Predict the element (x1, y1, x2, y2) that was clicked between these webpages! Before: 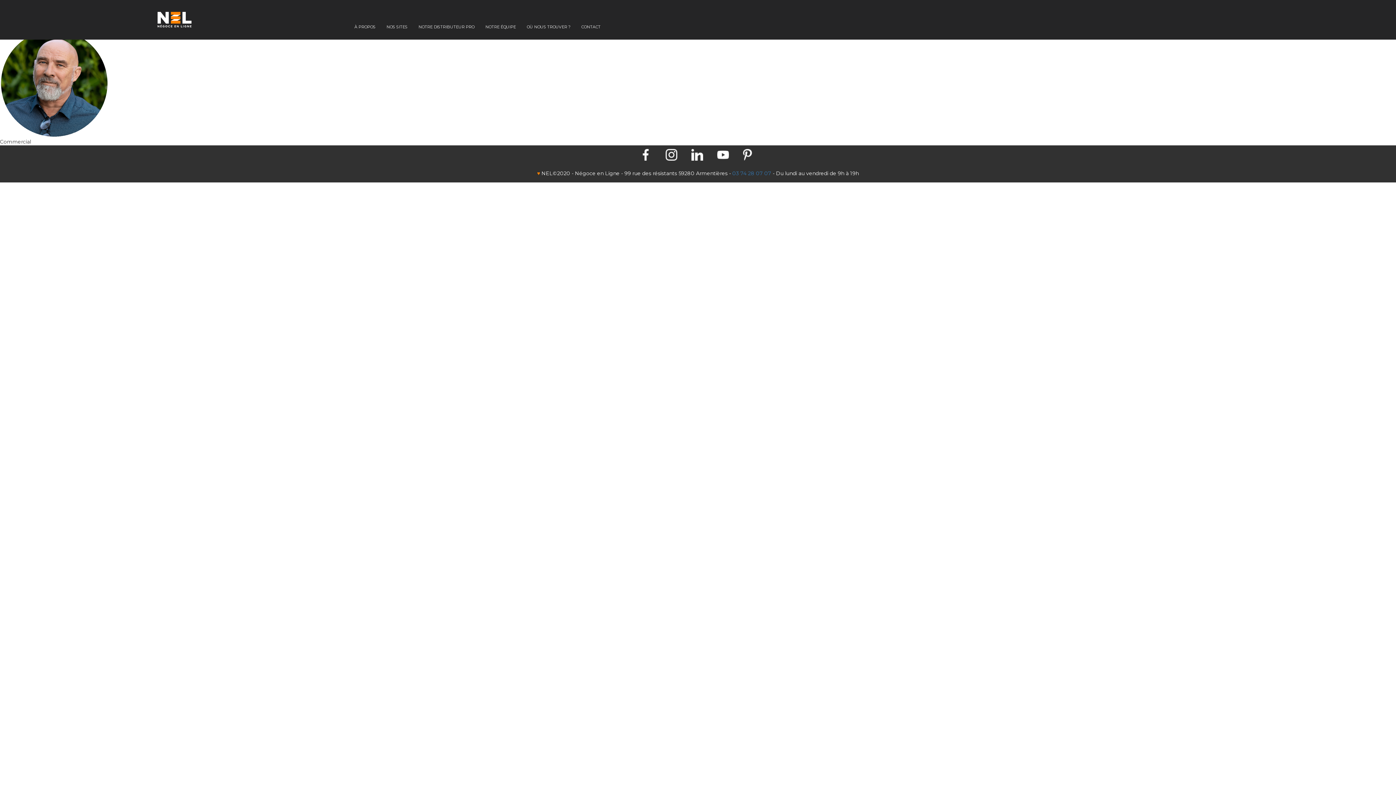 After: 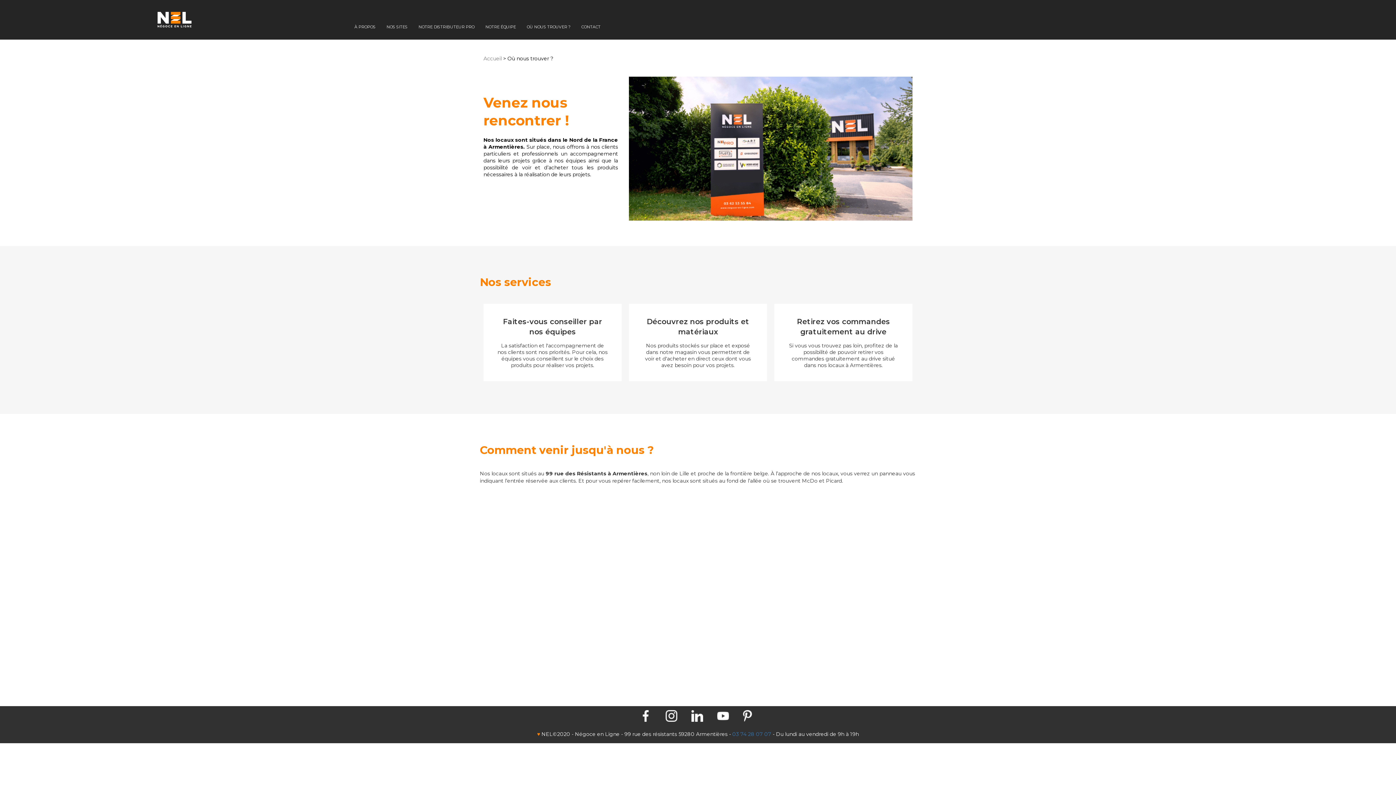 Action: label: OÙ NOUS TROUVER ? bbox: (521, 16, 576, 37)